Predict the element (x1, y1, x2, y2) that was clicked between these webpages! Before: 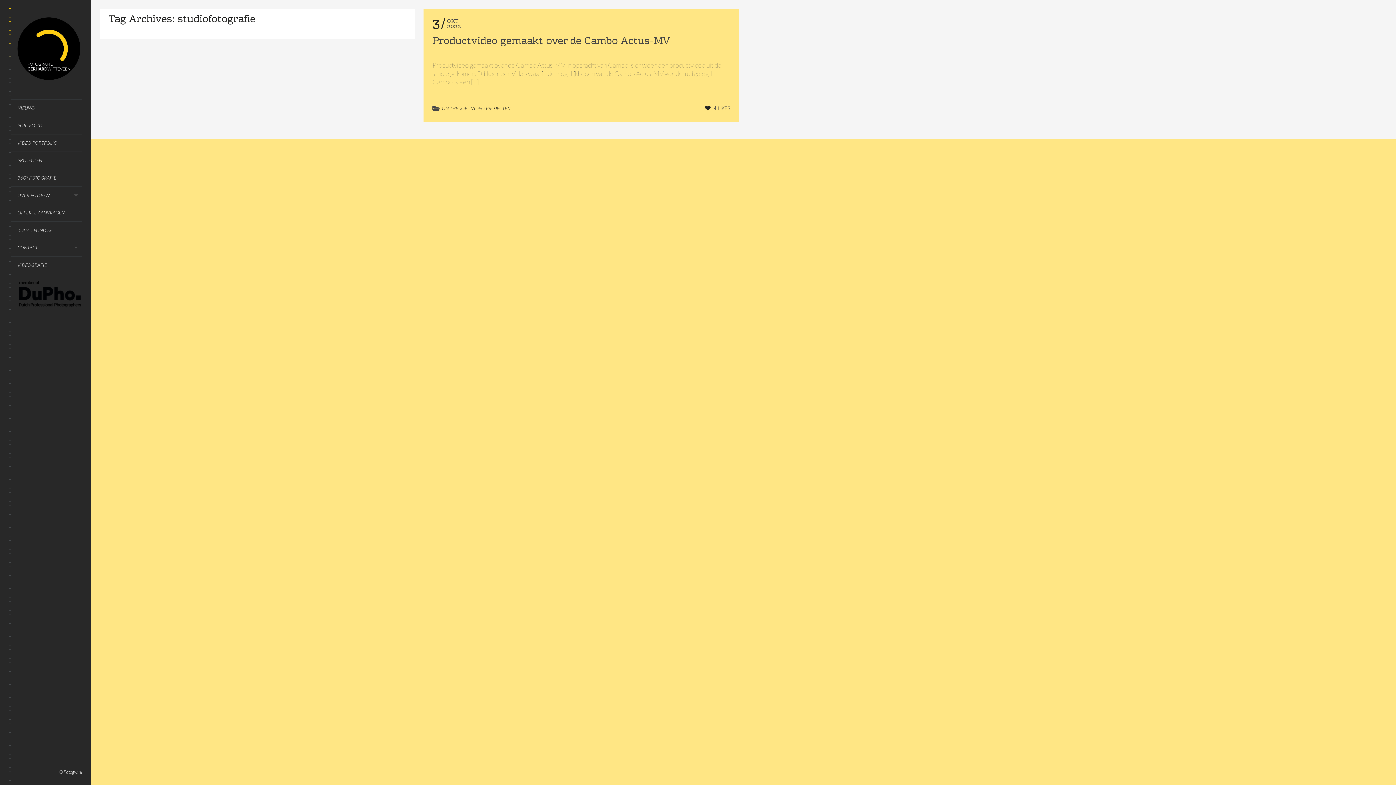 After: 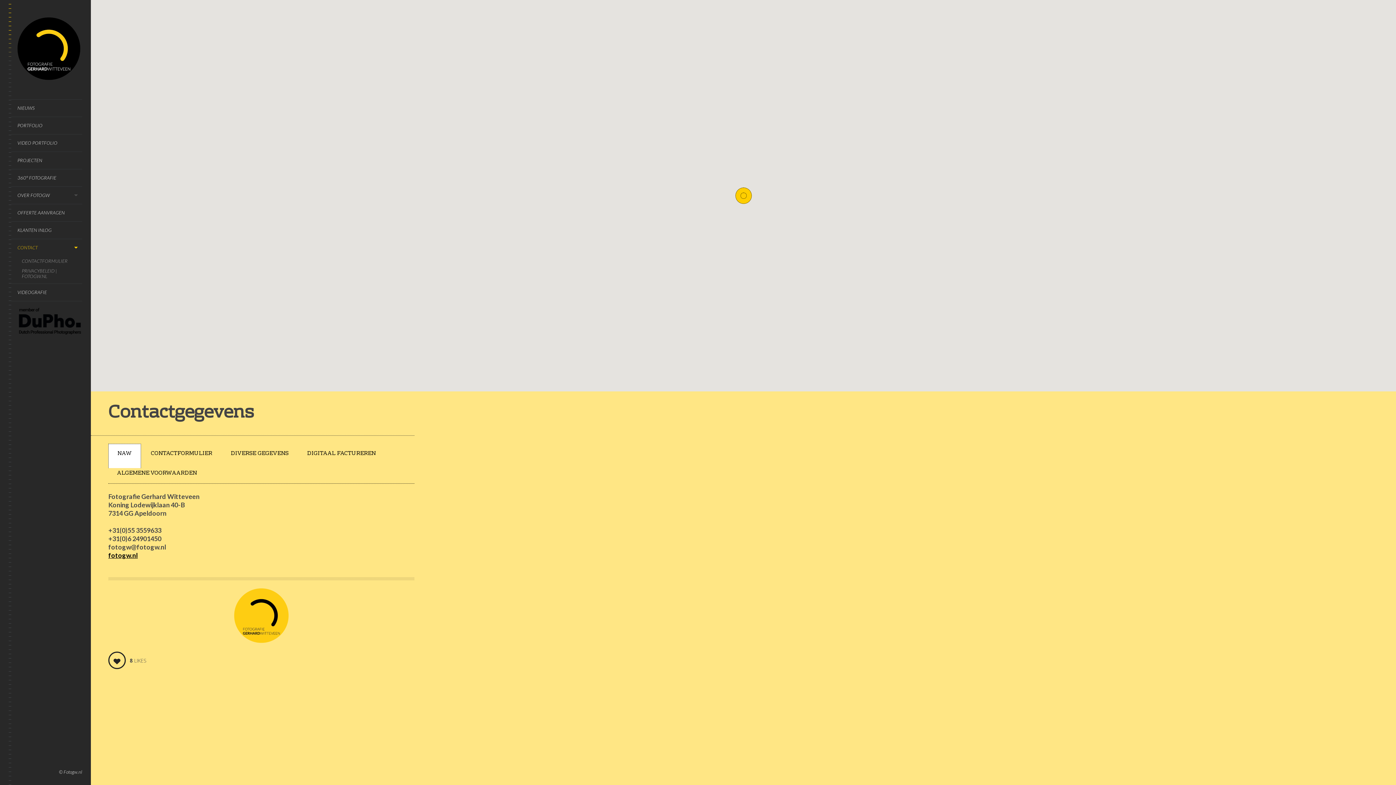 Action: label: CONTACT bbox: (8, 238, 82, 256)